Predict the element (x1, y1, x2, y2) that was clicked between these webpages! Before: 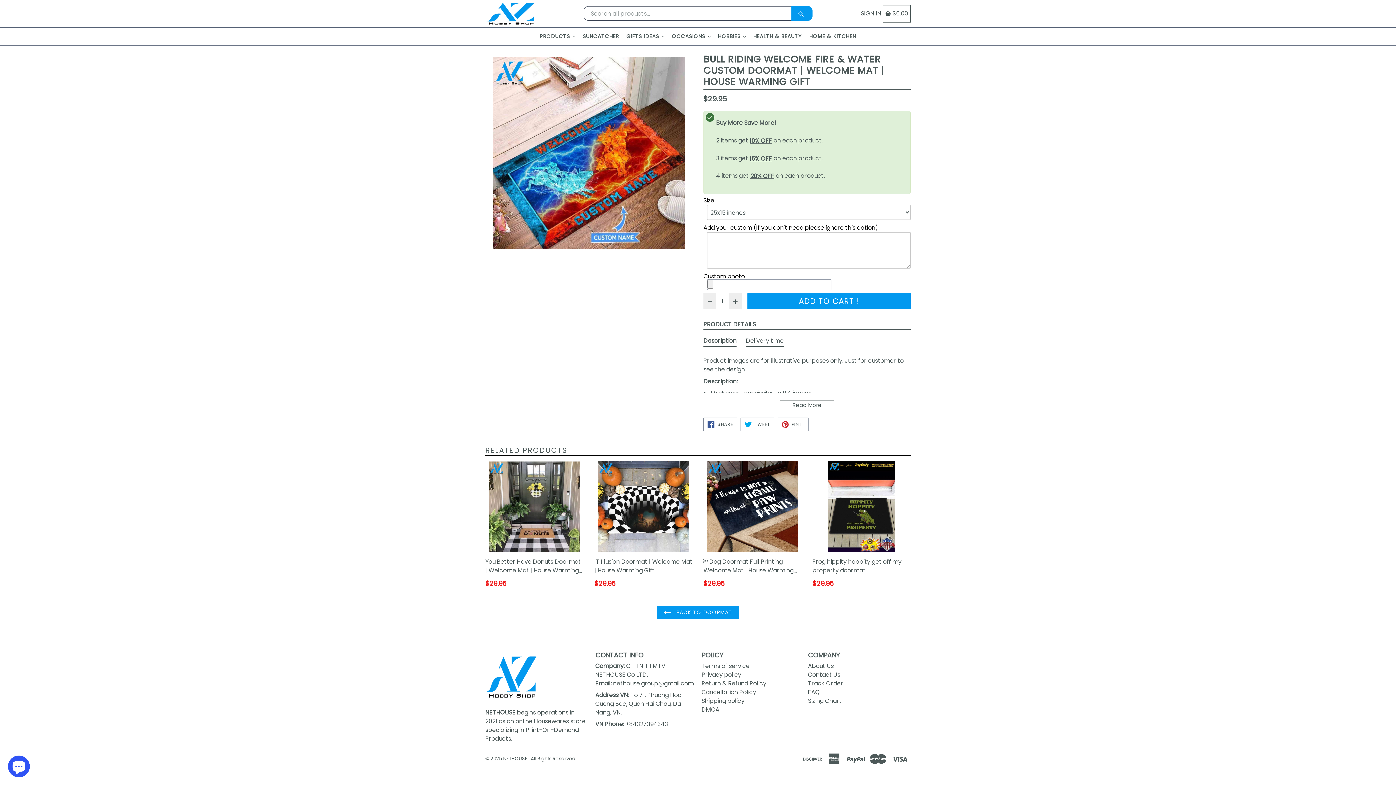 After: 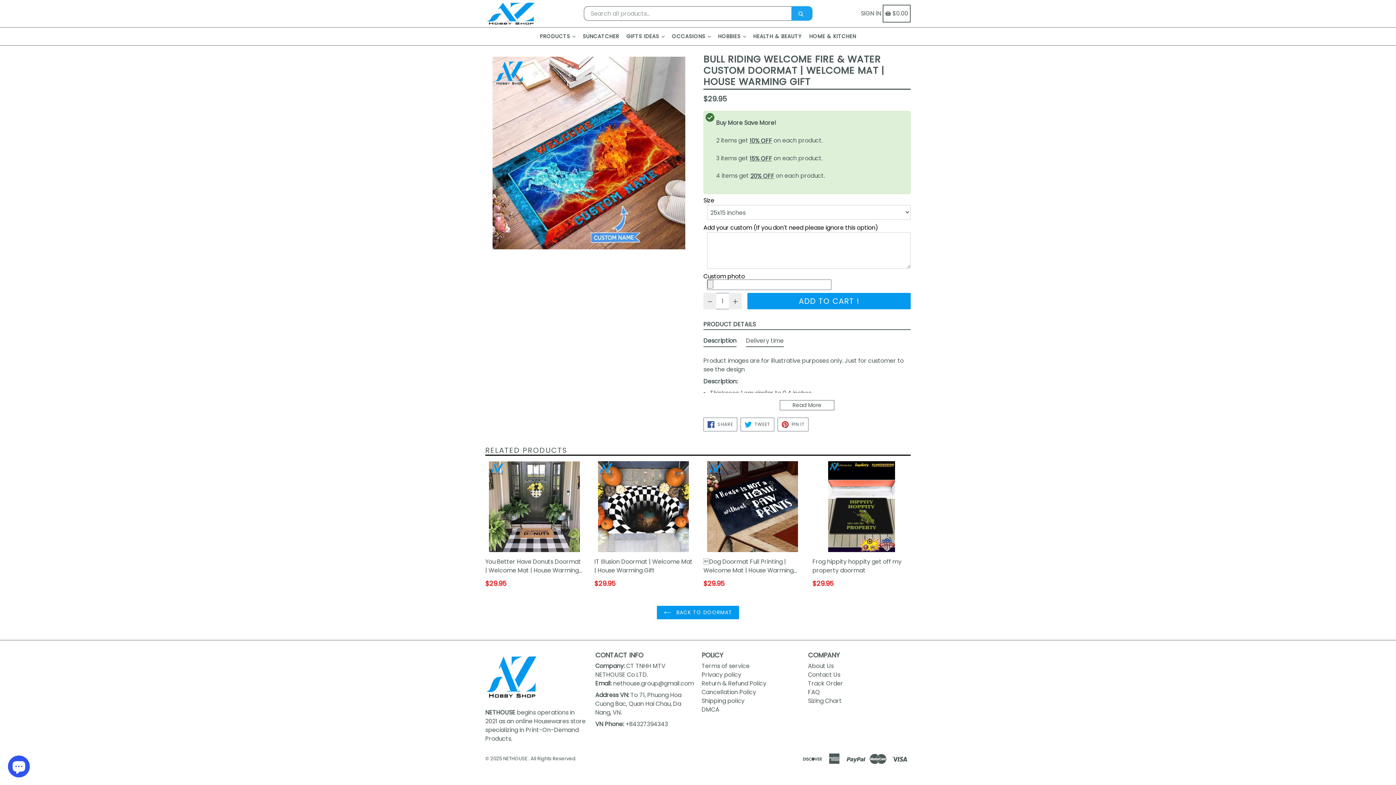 Action: bbox: (791, 6, 812, 20)